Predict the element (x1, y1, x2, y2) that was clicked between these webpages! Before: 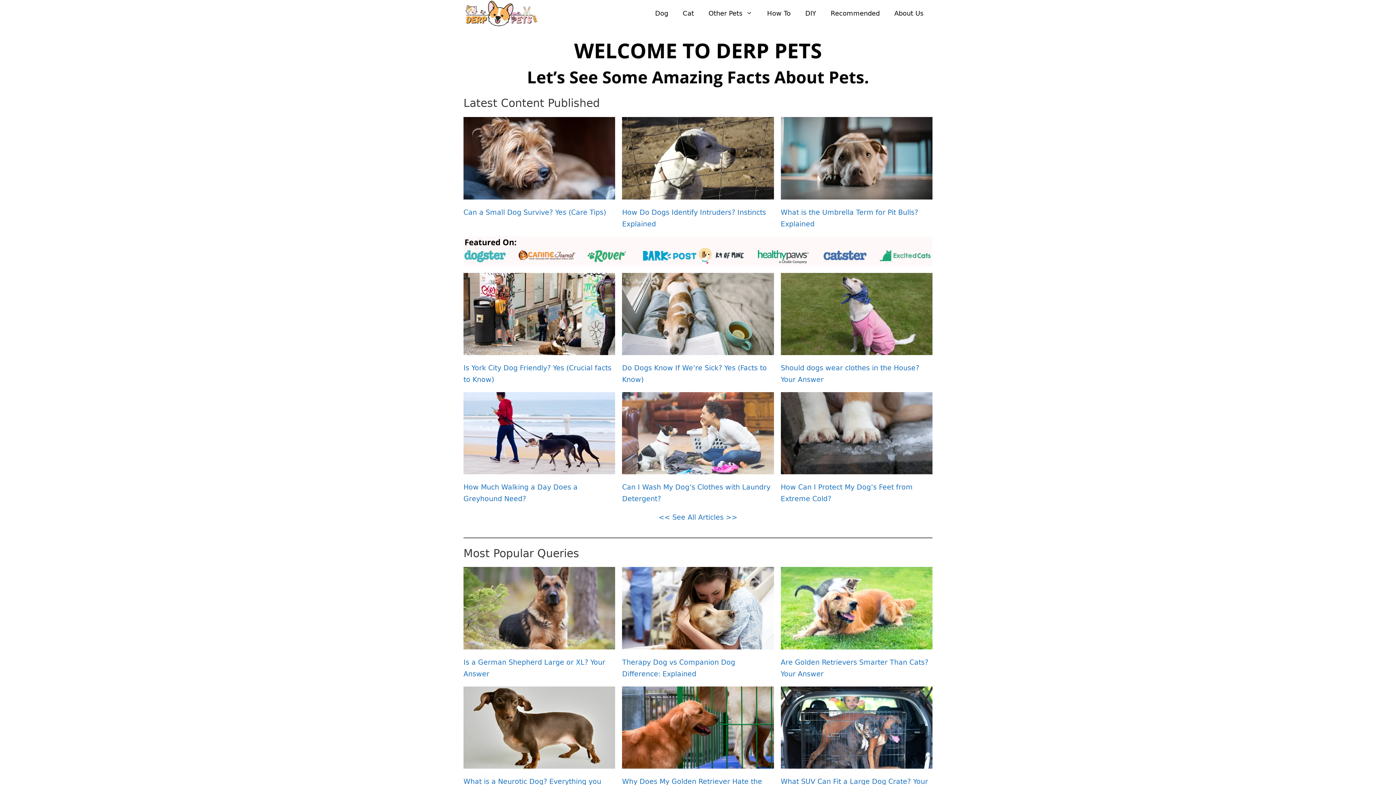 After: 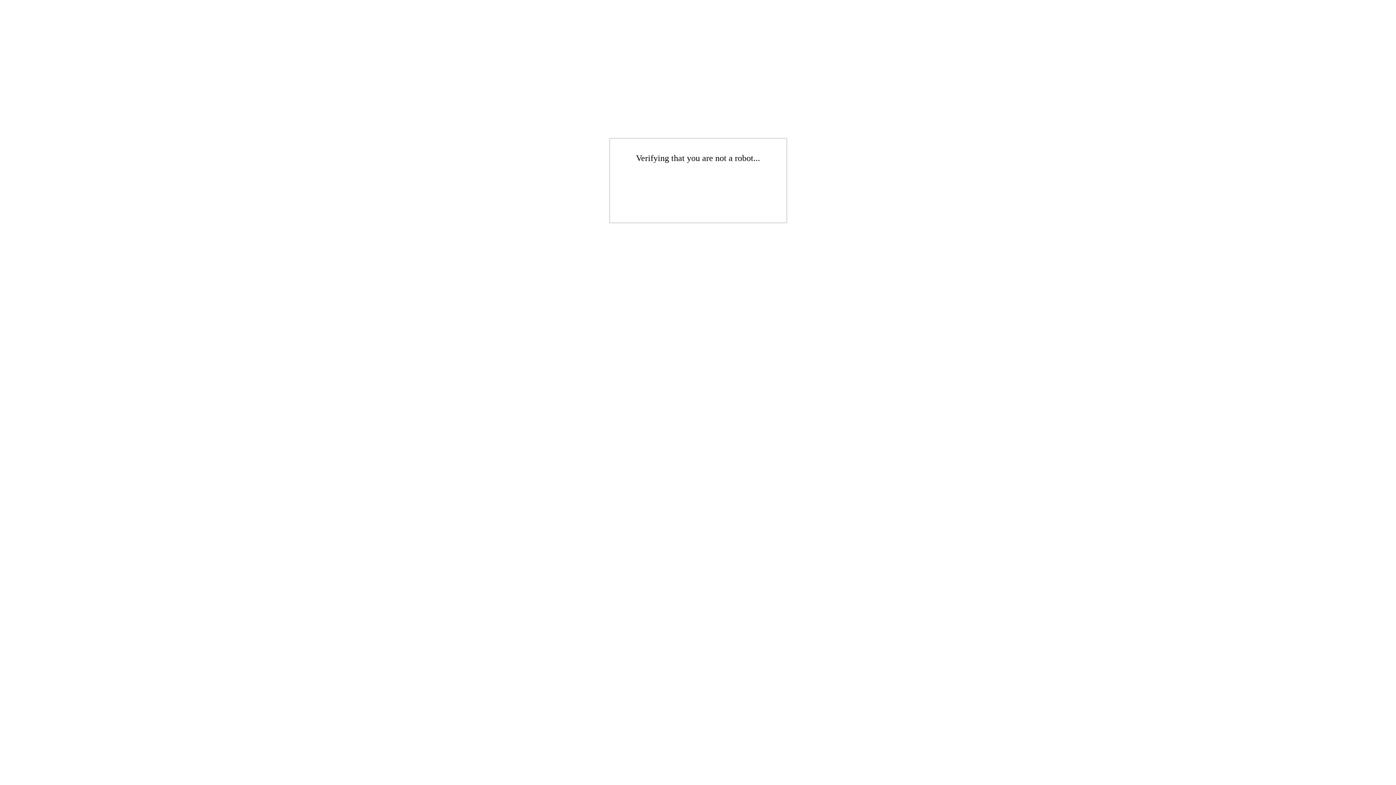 Action: bbox: (463, 345, 615, 353)